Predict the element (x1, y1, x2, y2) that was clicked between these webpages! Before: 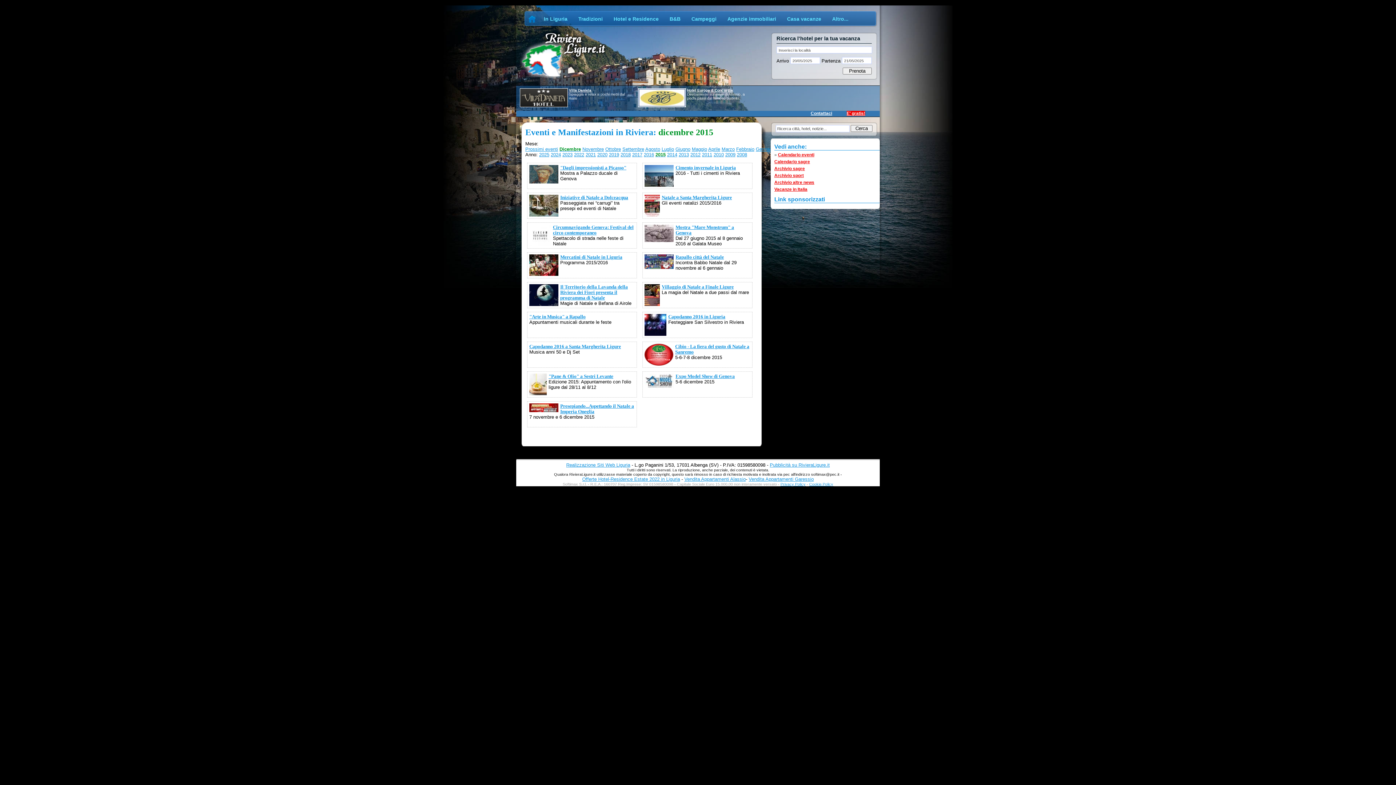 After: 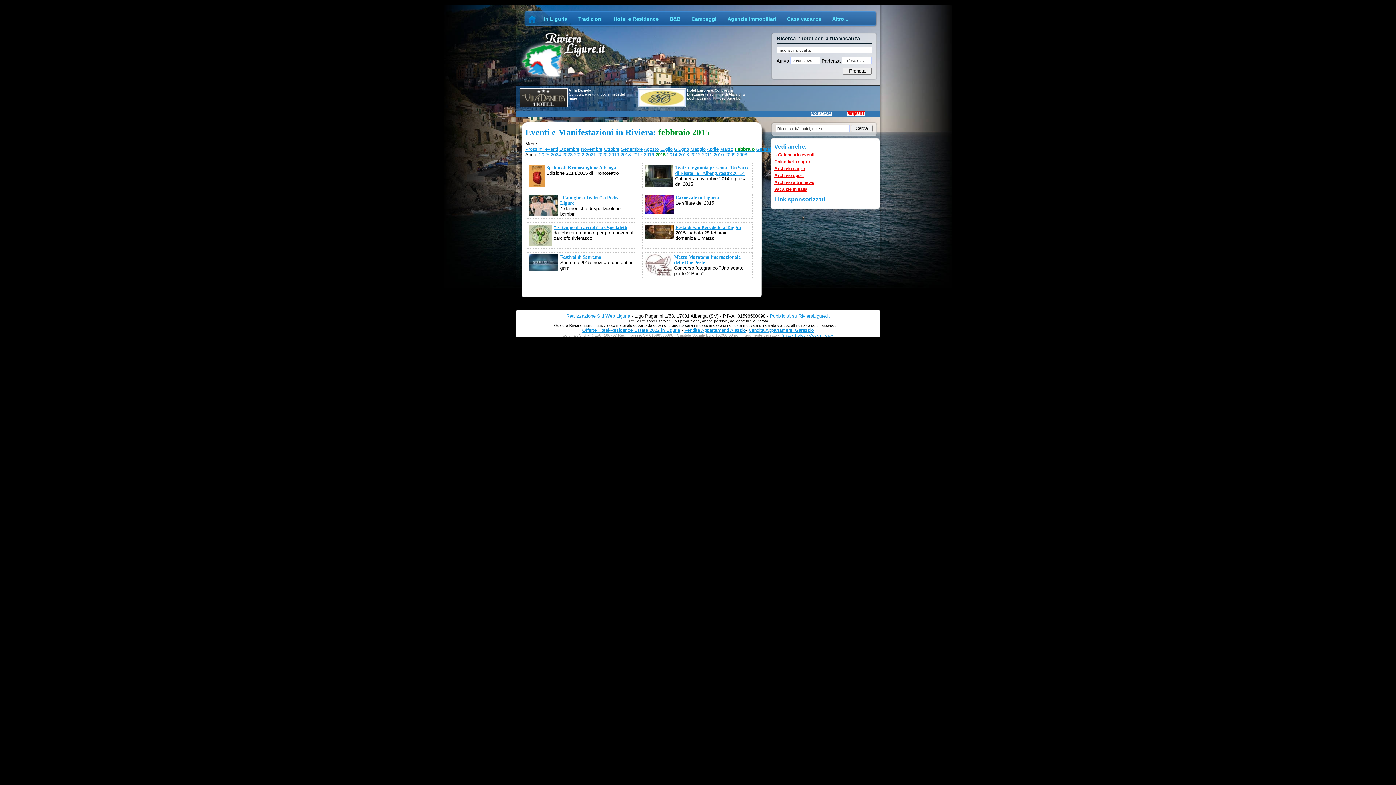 Action: label: Febbraio bbox: (736, 146, 754, 152)